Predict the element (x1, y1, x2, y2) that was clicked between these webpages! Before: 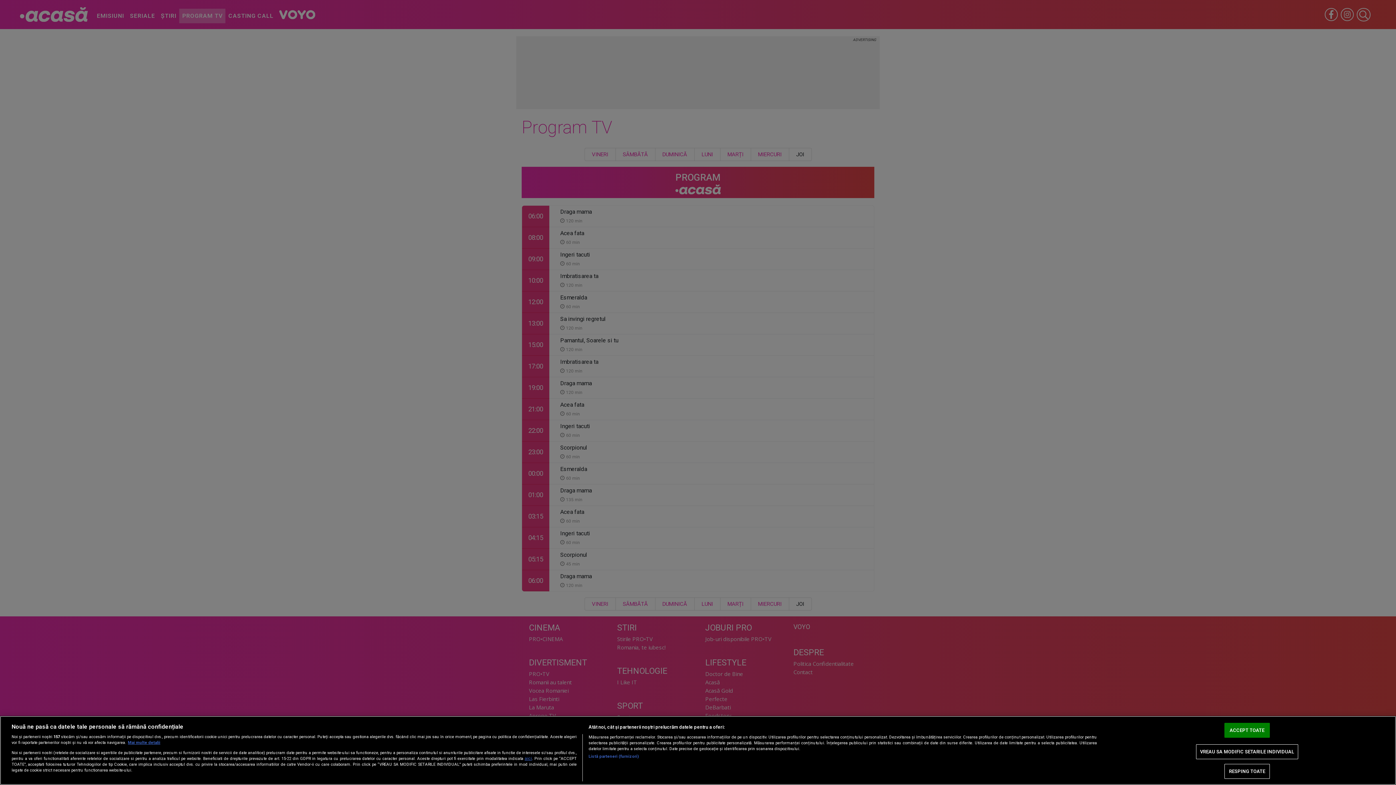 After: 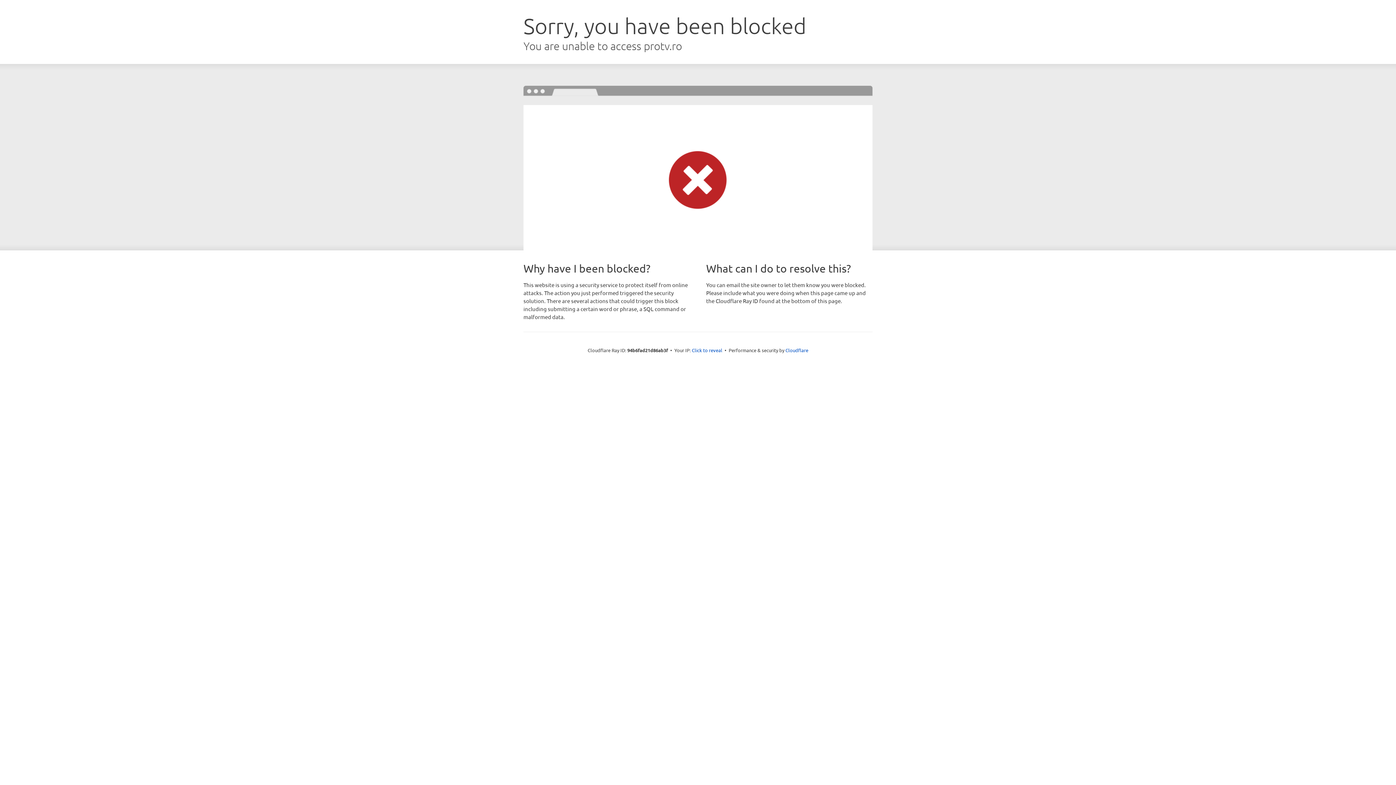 Action: bbox: (524, 756, 532, 761) label: aici